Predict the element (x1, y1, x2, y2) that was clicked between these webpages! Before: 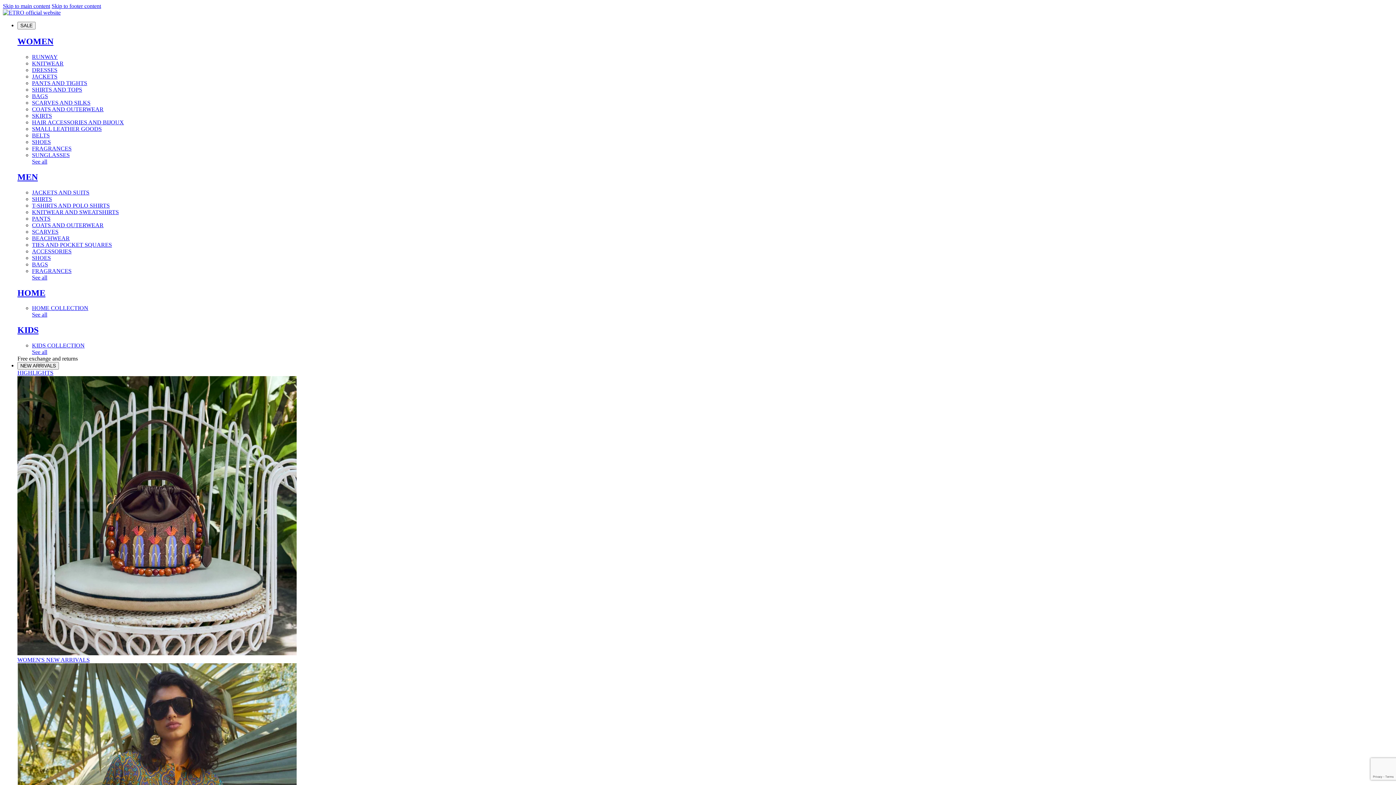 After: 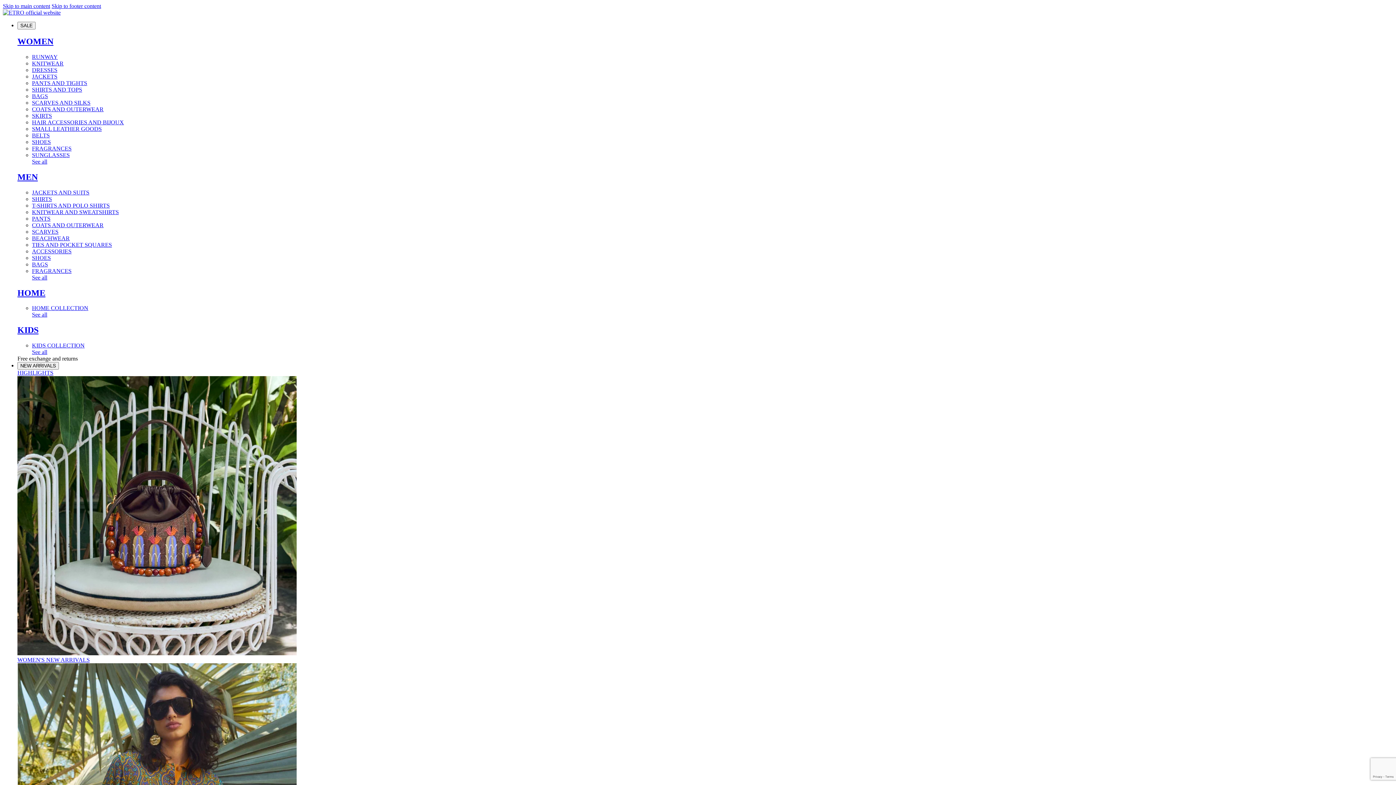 Action: bbox: (32, 119, 124, 125) label: HAIR ACCESSORIES AND BIJOUX